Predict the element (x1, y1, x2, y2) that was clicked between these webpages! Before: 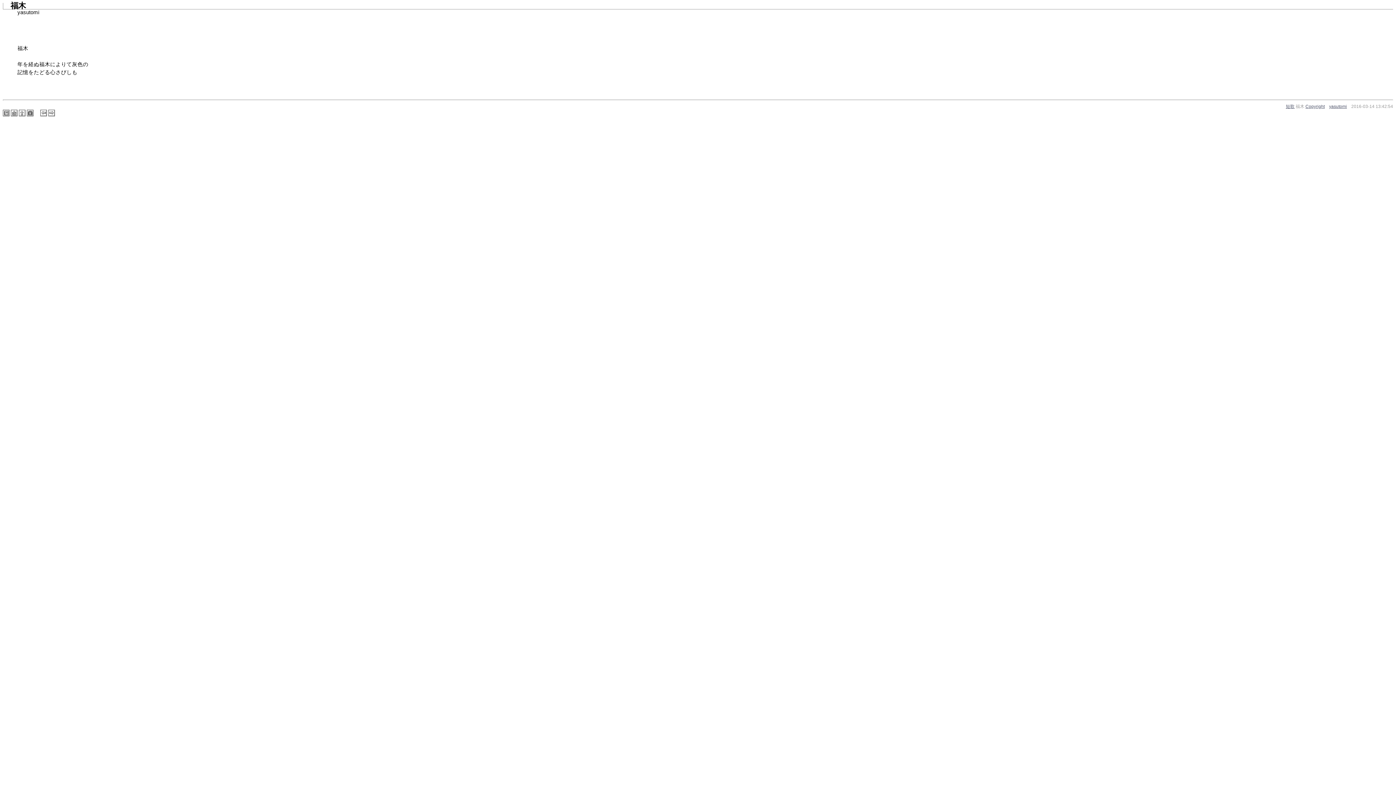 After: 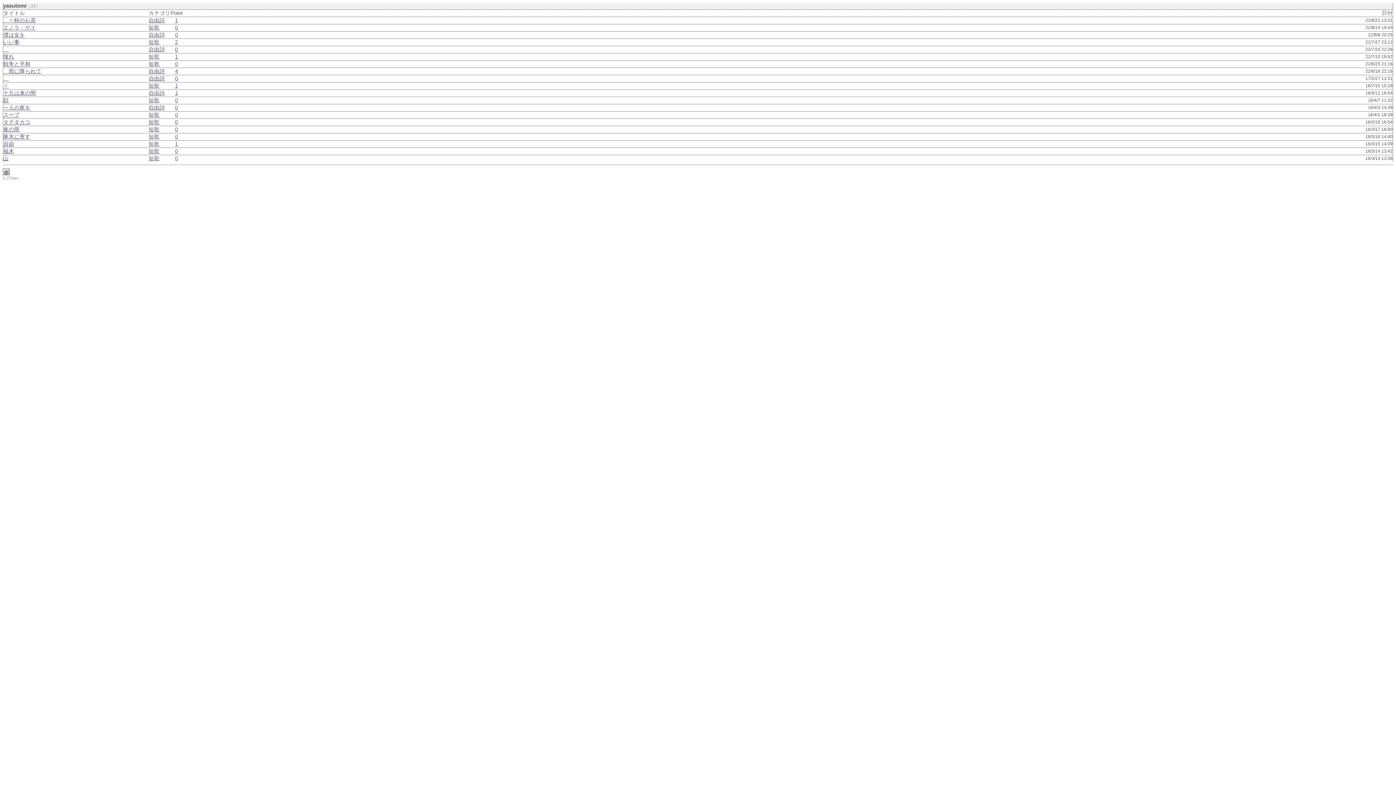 Action: bbox: (18, 111, 25, 117)